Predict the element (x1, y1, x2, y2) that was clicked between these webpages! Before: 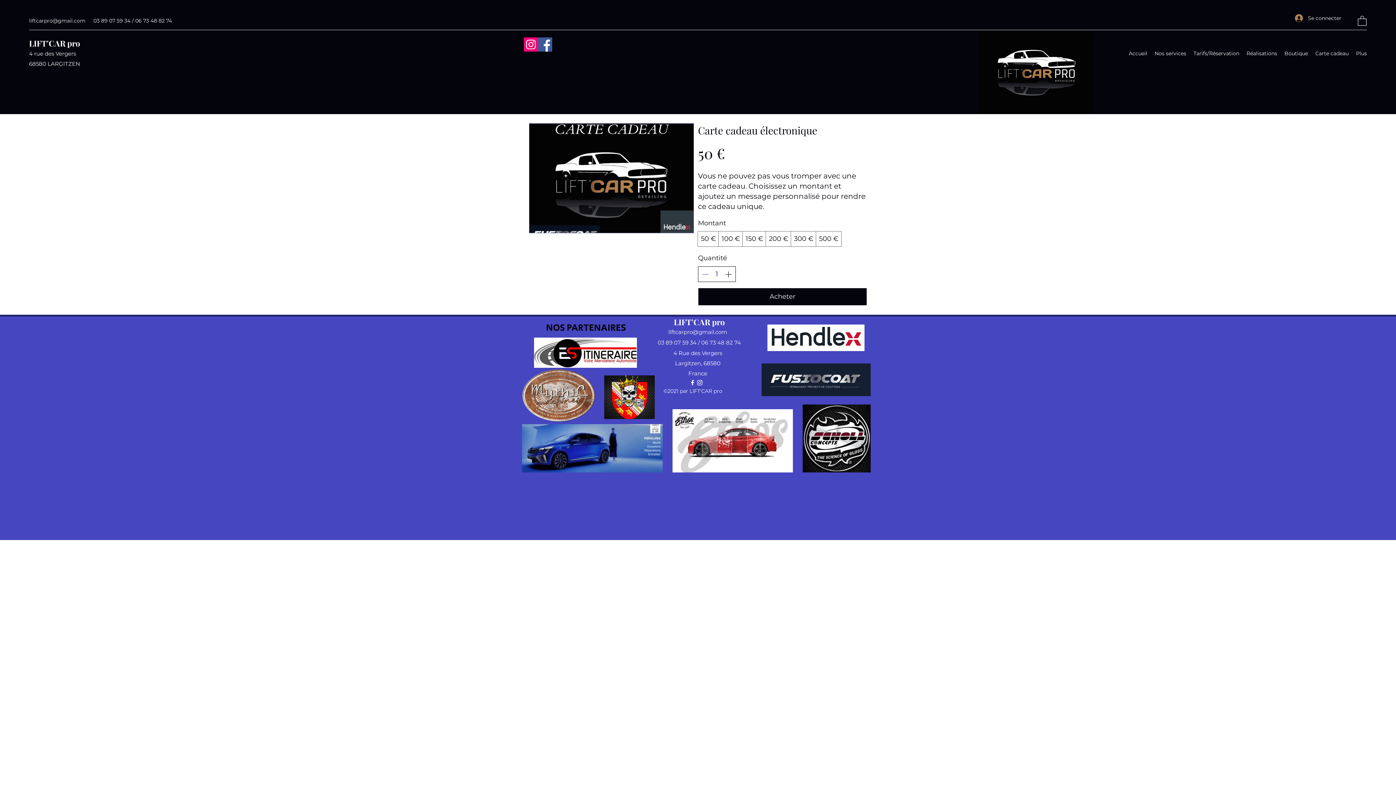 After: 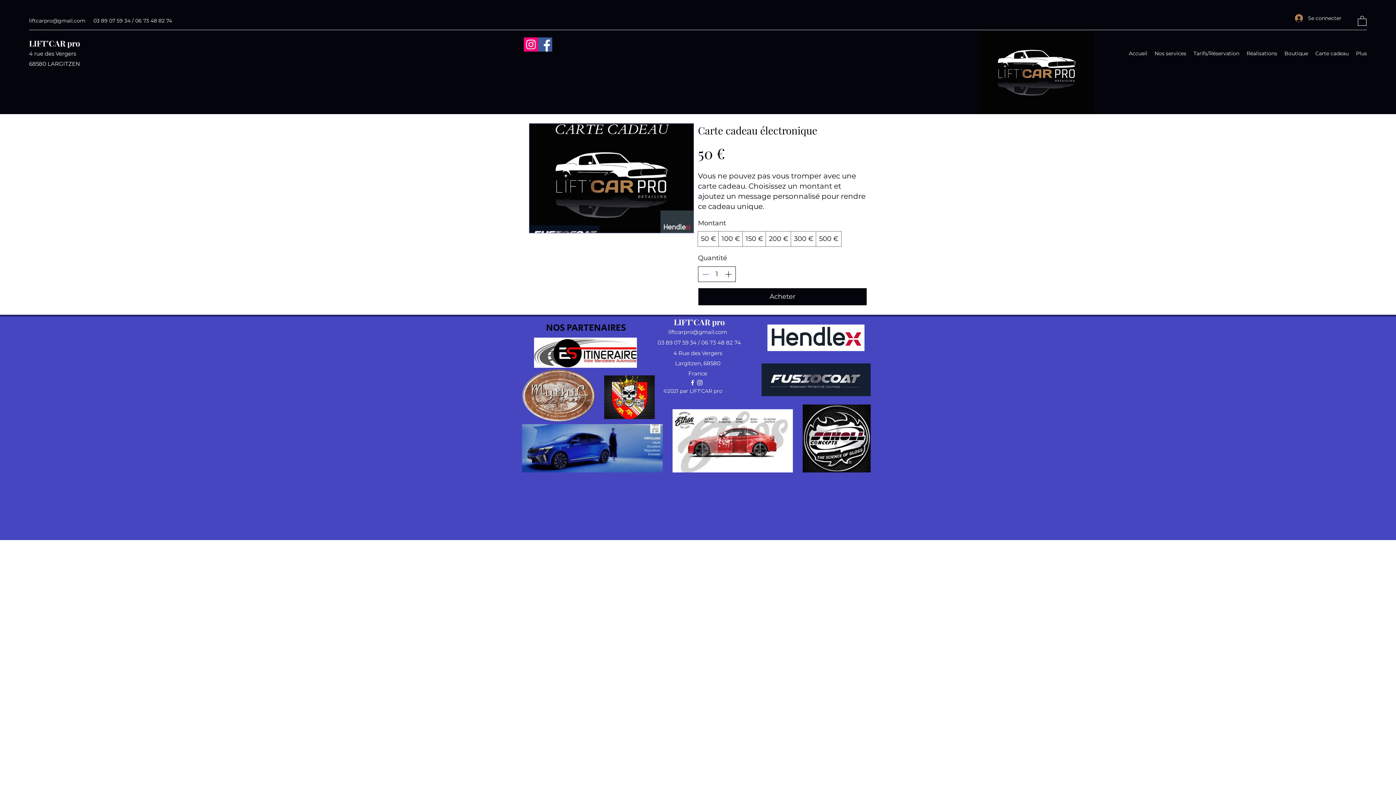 Action: label: Instagram bbox: (696, 379, 703, 386)